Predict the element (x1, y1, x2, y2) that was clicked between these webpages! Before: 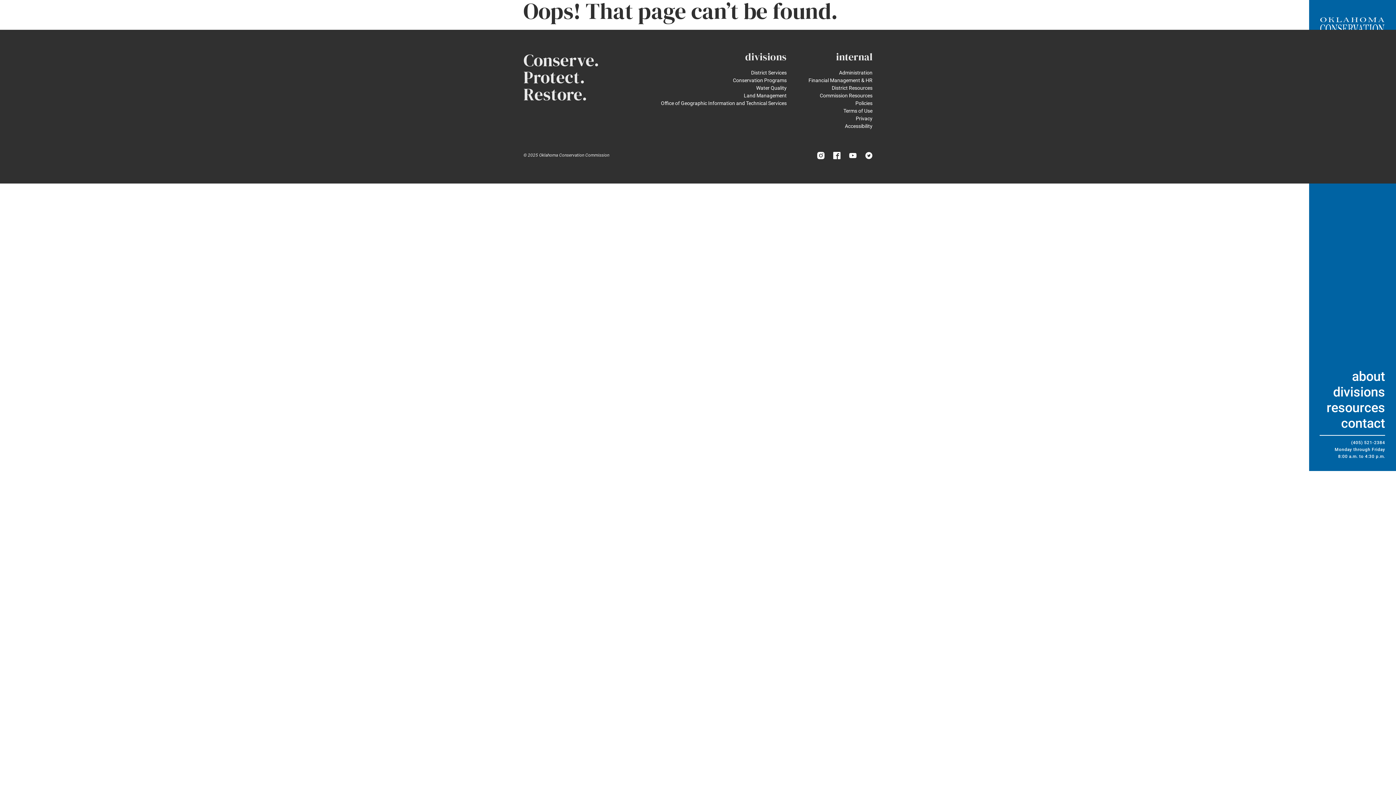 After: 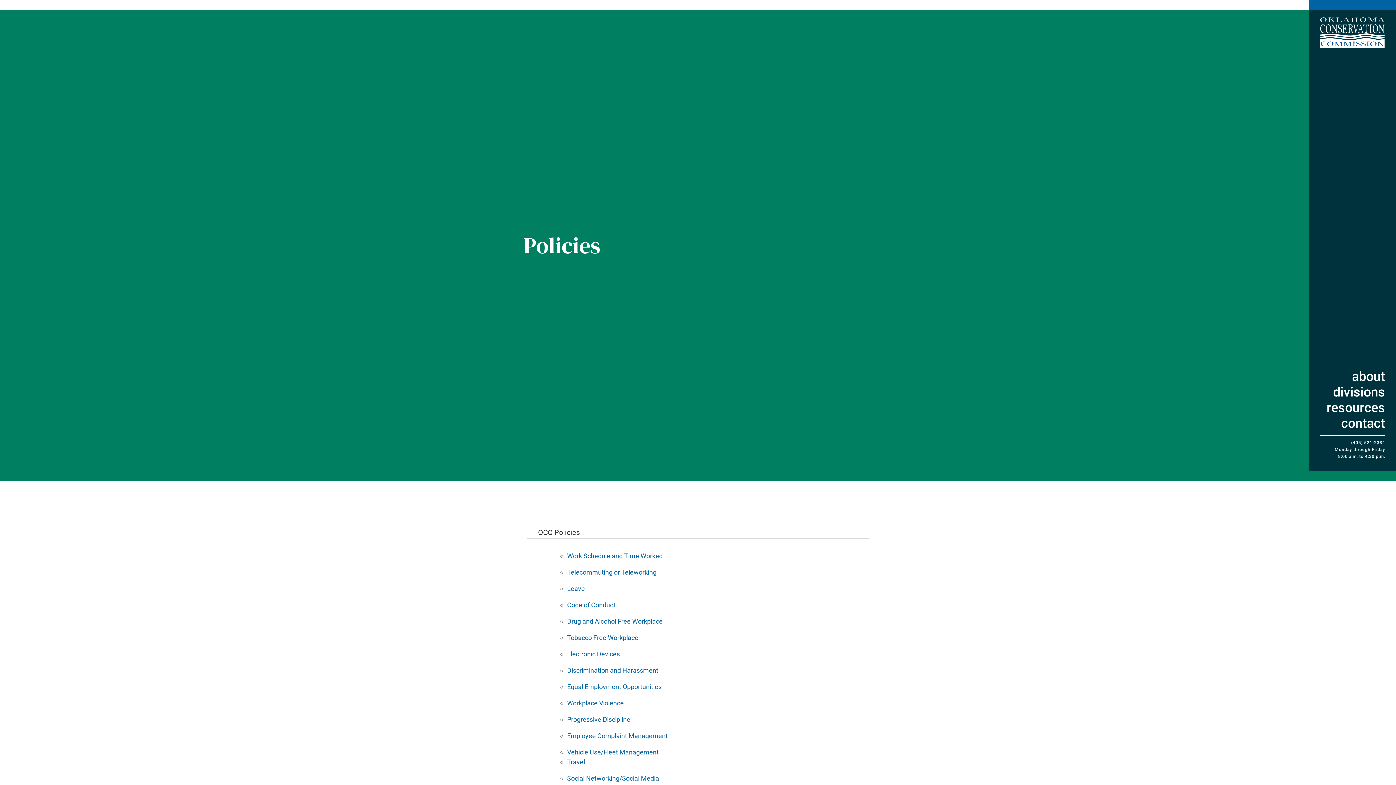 Action: bbox: (855, 100, 872, 106) label: Policies